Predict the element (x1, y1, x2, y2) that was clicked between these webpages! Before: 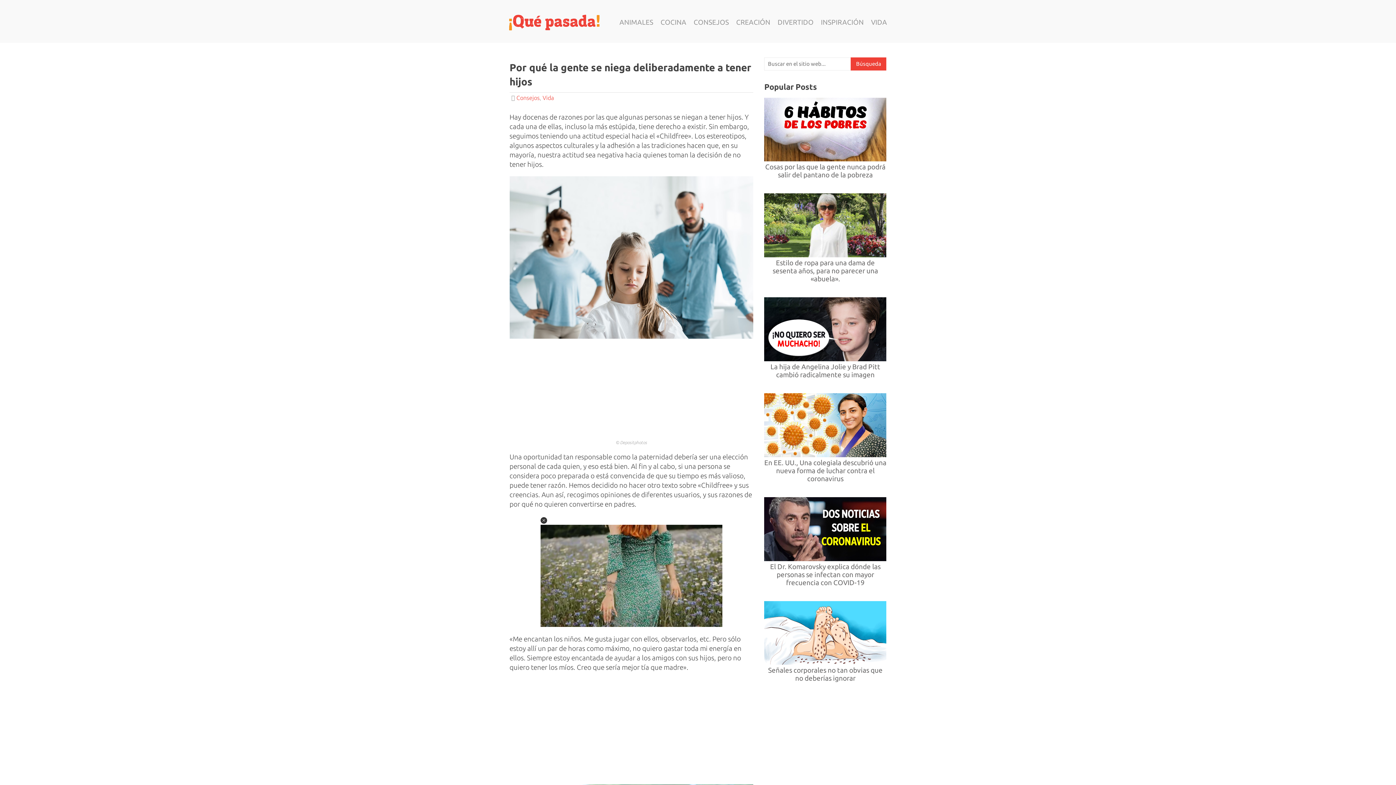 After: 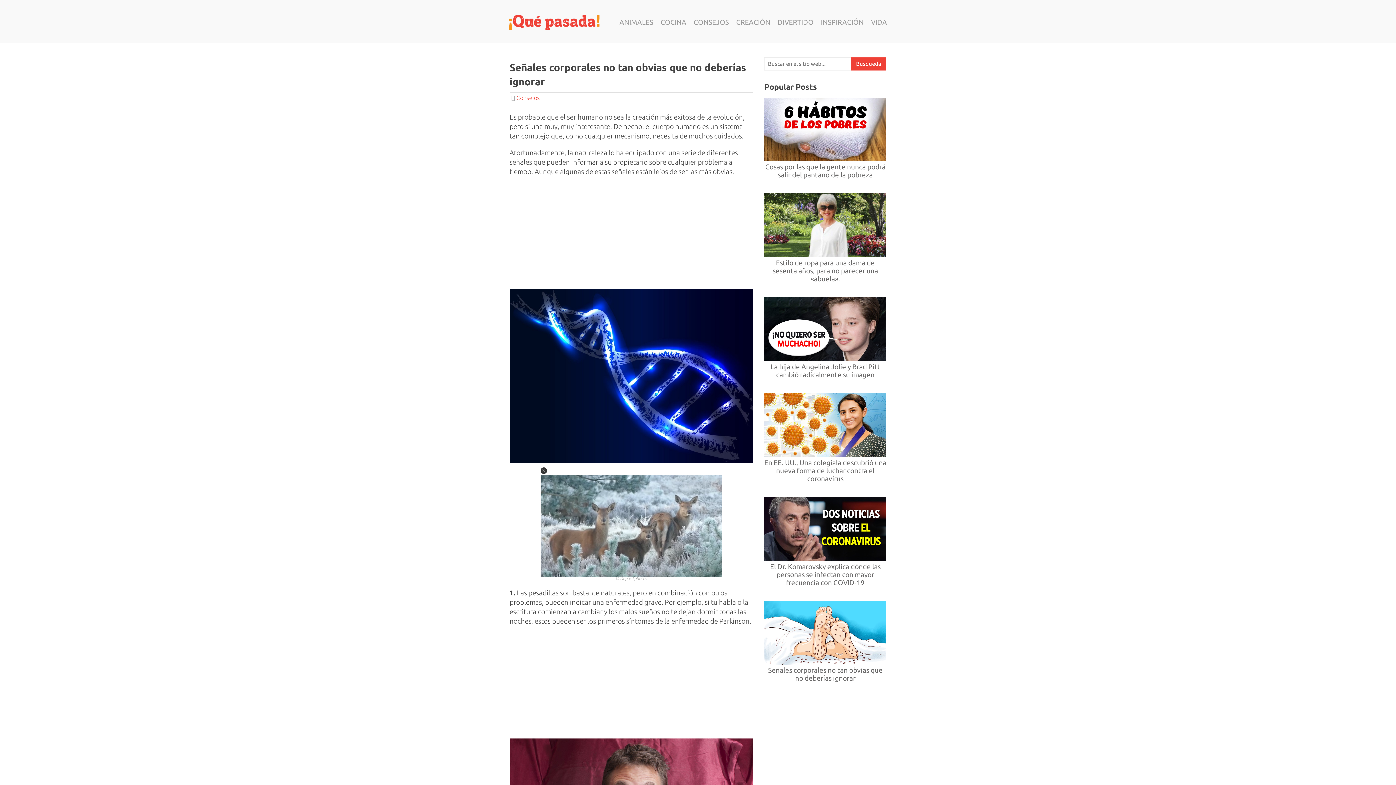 Action: bbox: (768, 666, 882, 682) label: Señales corporales no tan obvias que no deberías ignorar